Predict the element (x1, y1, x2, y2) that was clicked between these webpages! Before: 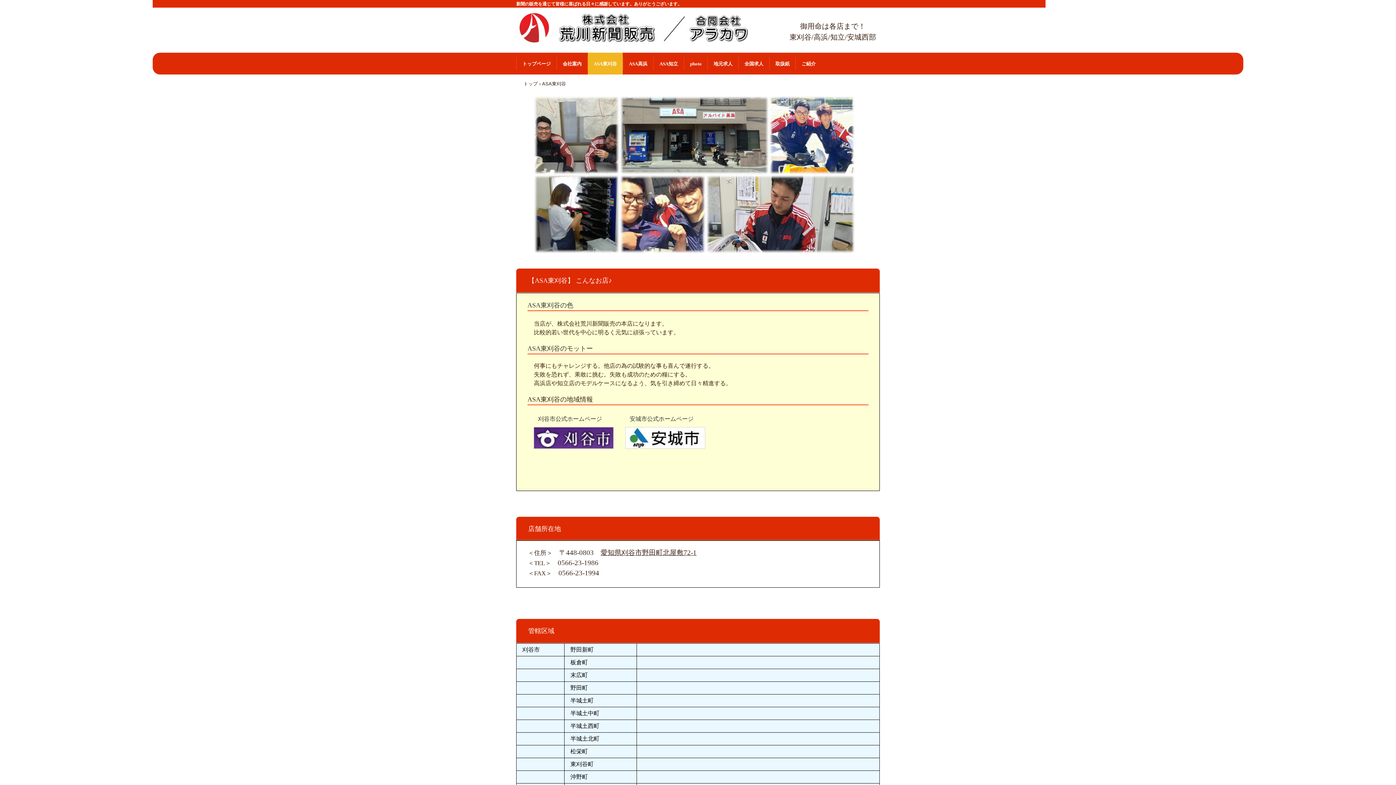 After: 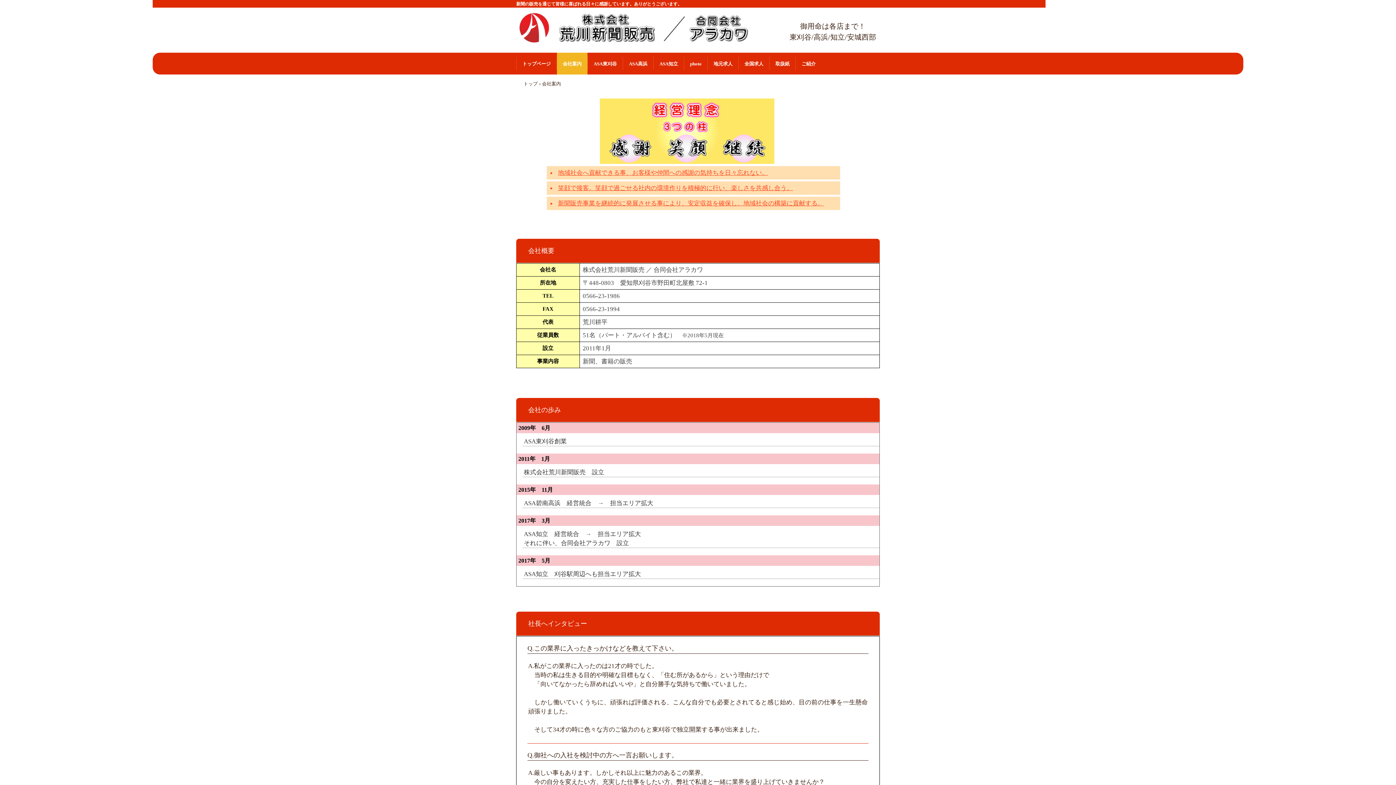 Action: bbox: (557, 52, 587, 74) label: 会社案内